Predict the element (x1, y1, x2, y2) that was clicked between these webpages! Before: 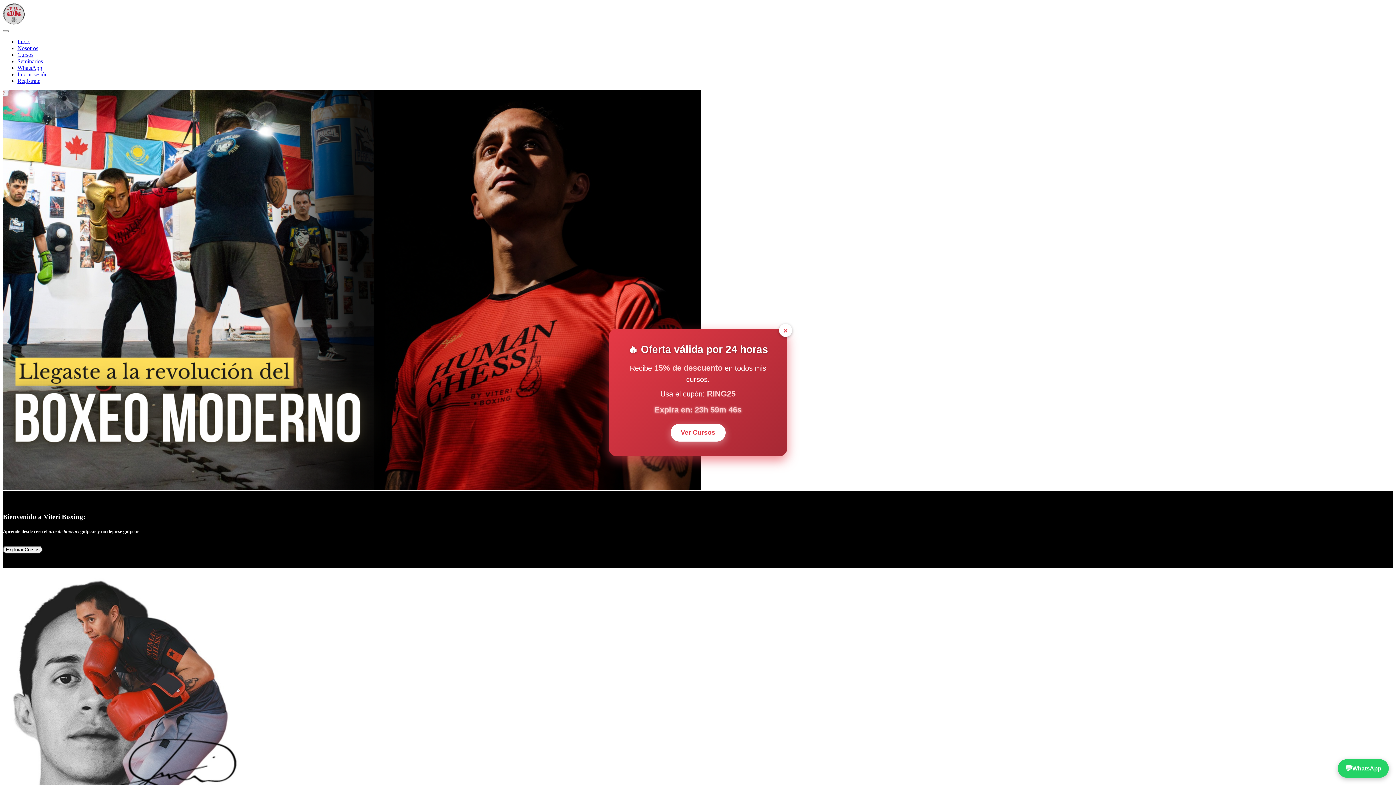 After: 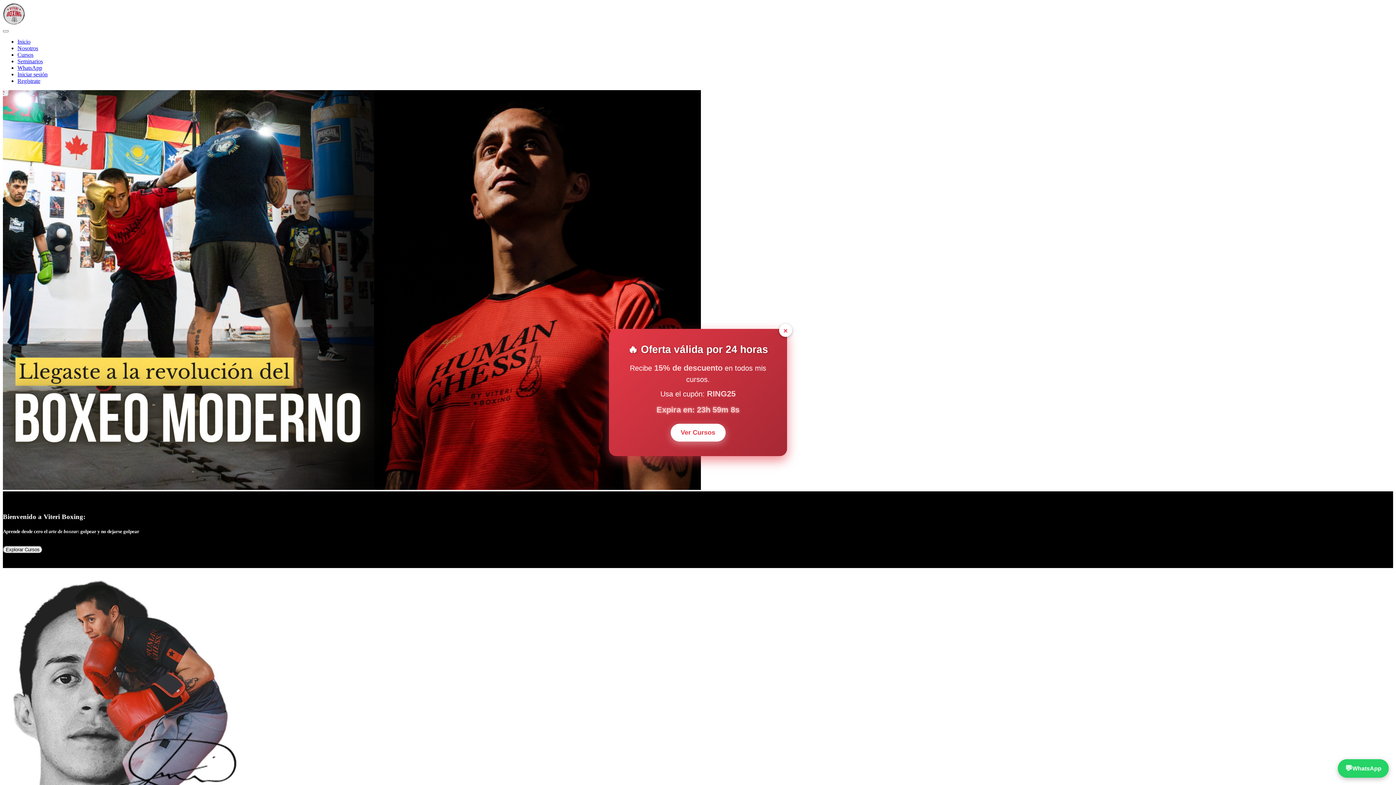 Action: bbox: (2, 485, 701, 491)